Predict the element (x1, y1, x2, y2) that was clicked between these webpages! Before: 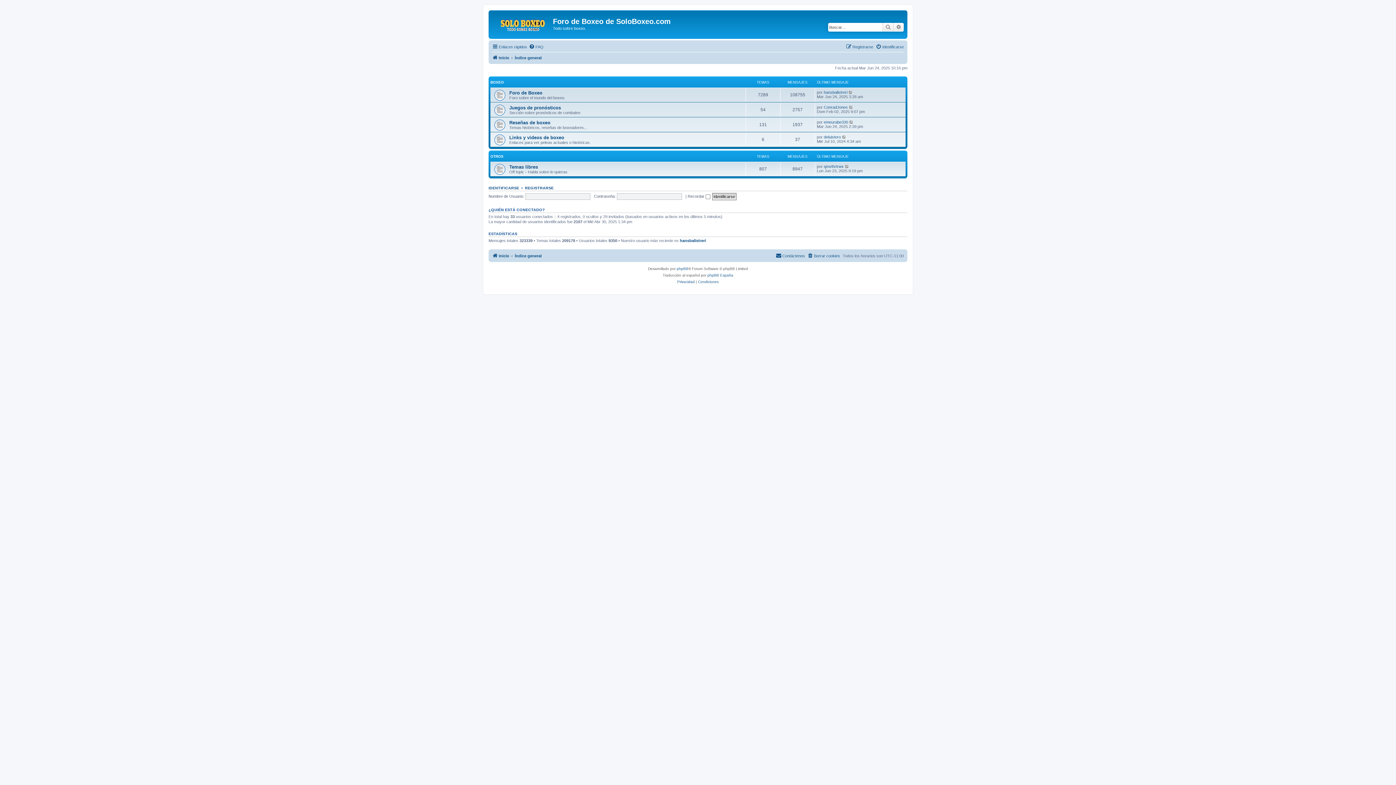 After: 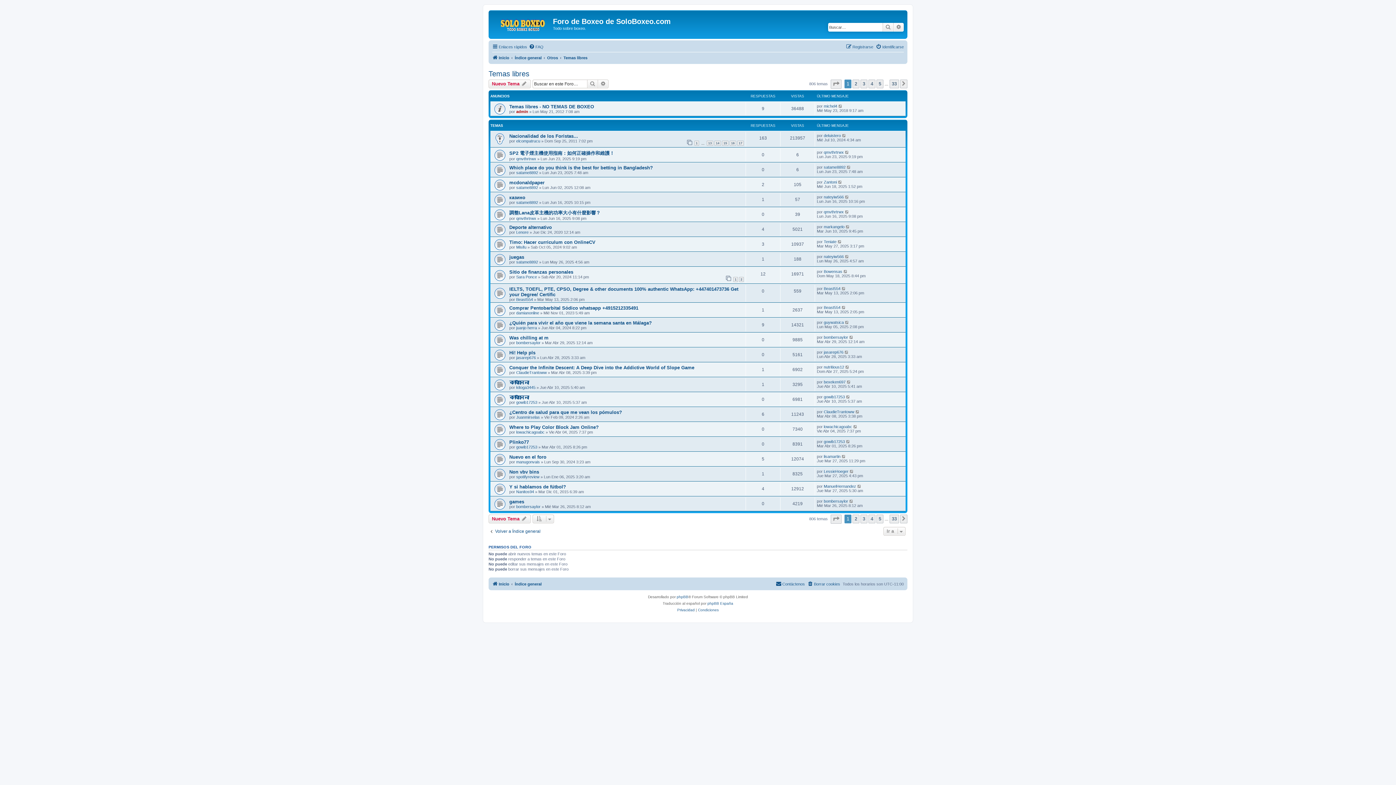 Action: bbox: (509, 164, 538, 169) label: Temas libres